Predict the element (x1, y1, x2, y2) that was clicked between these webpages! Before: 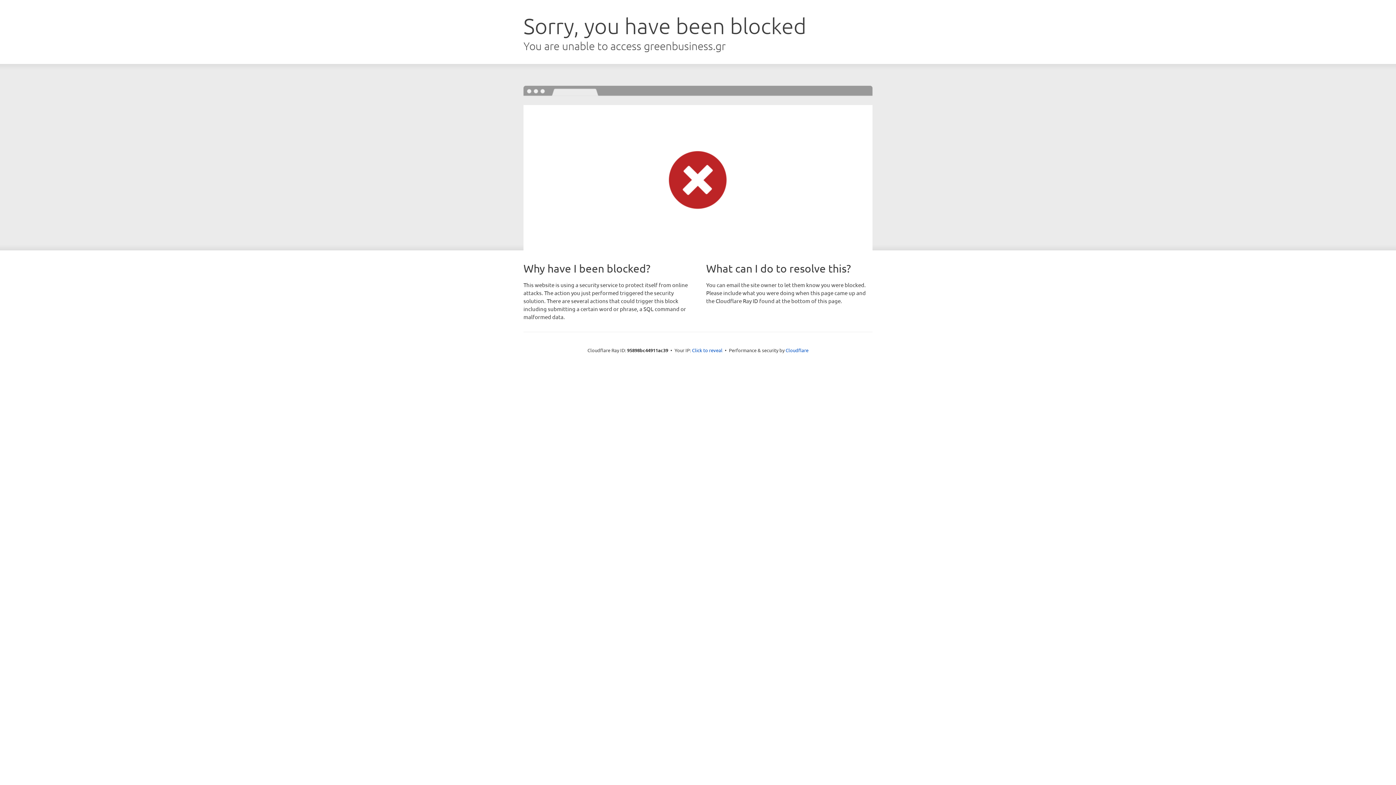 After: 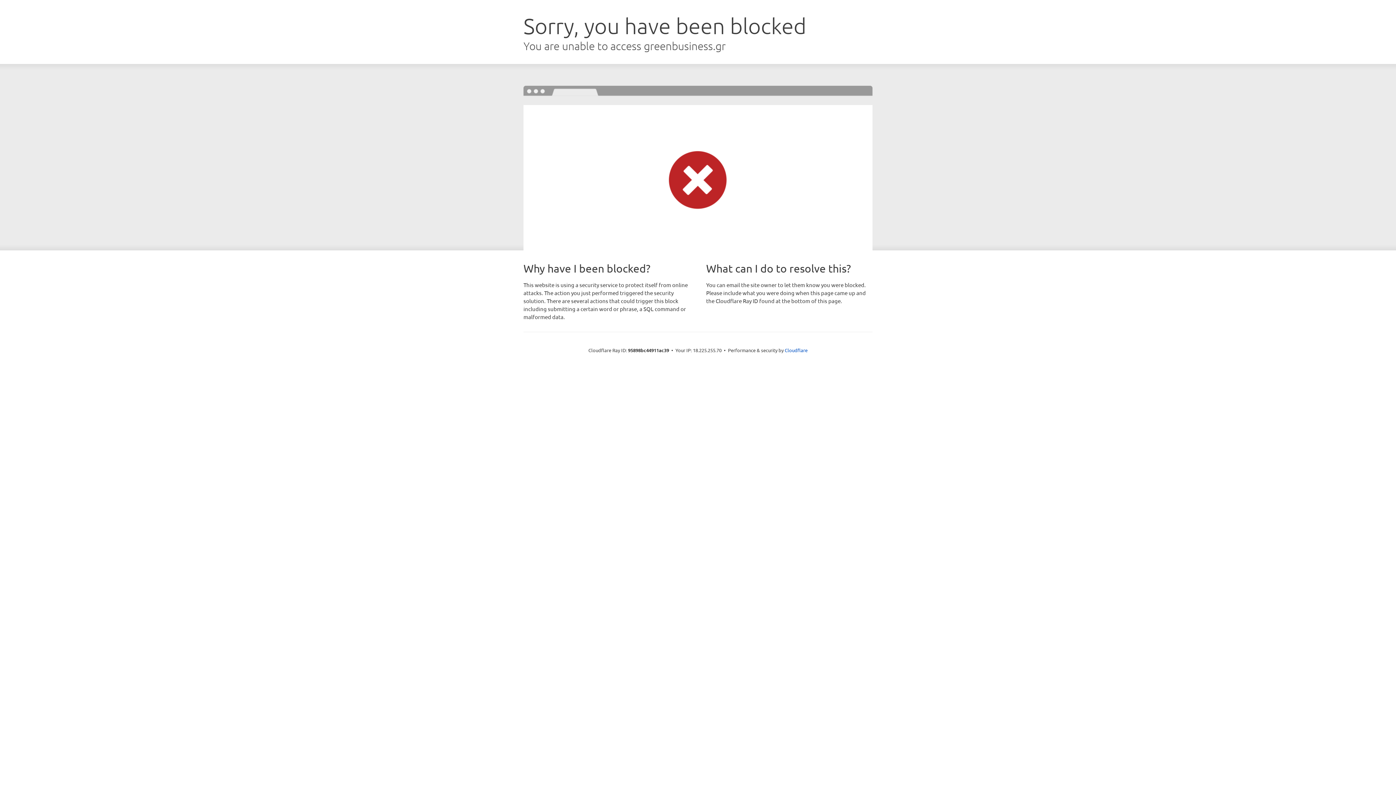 Action: label: Click to reveal bbox: (692, 346, 722, 353)